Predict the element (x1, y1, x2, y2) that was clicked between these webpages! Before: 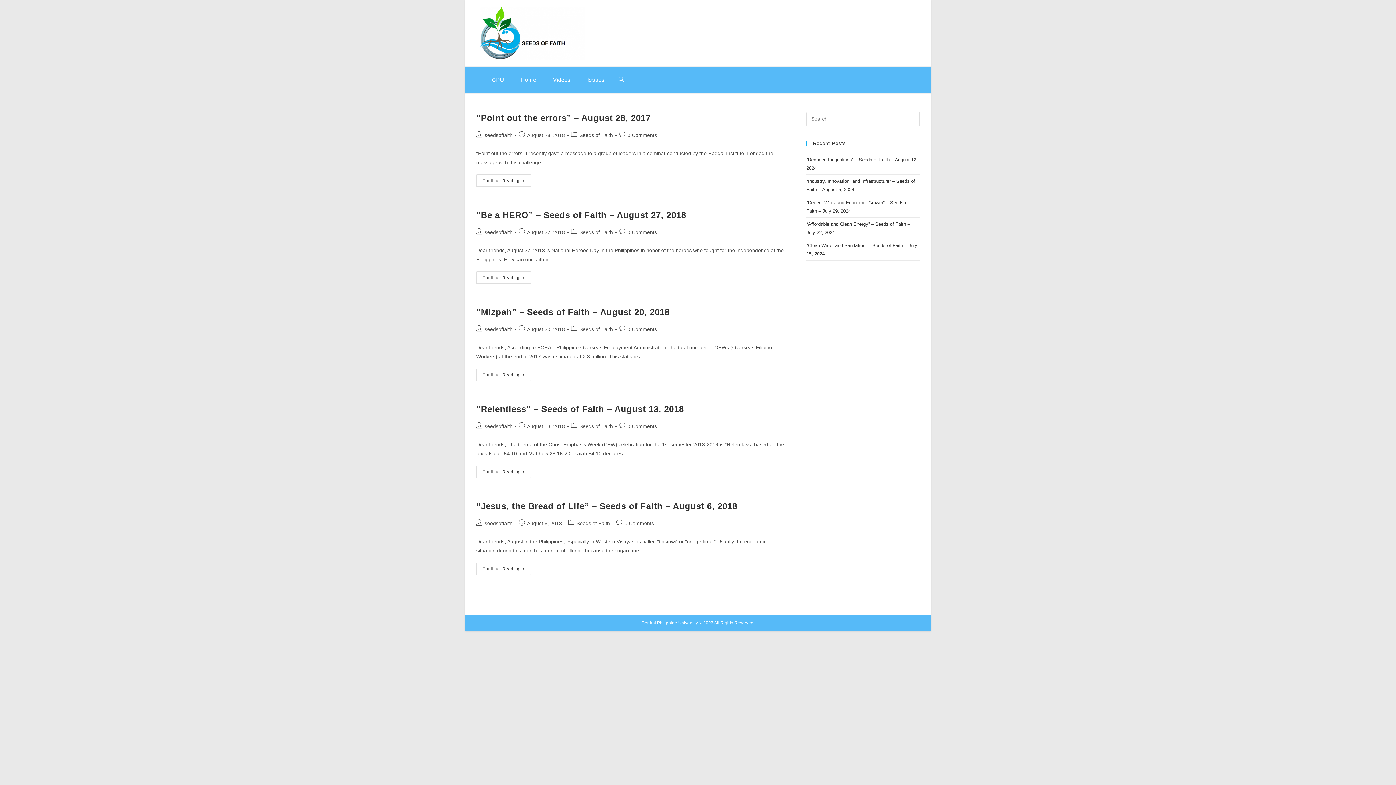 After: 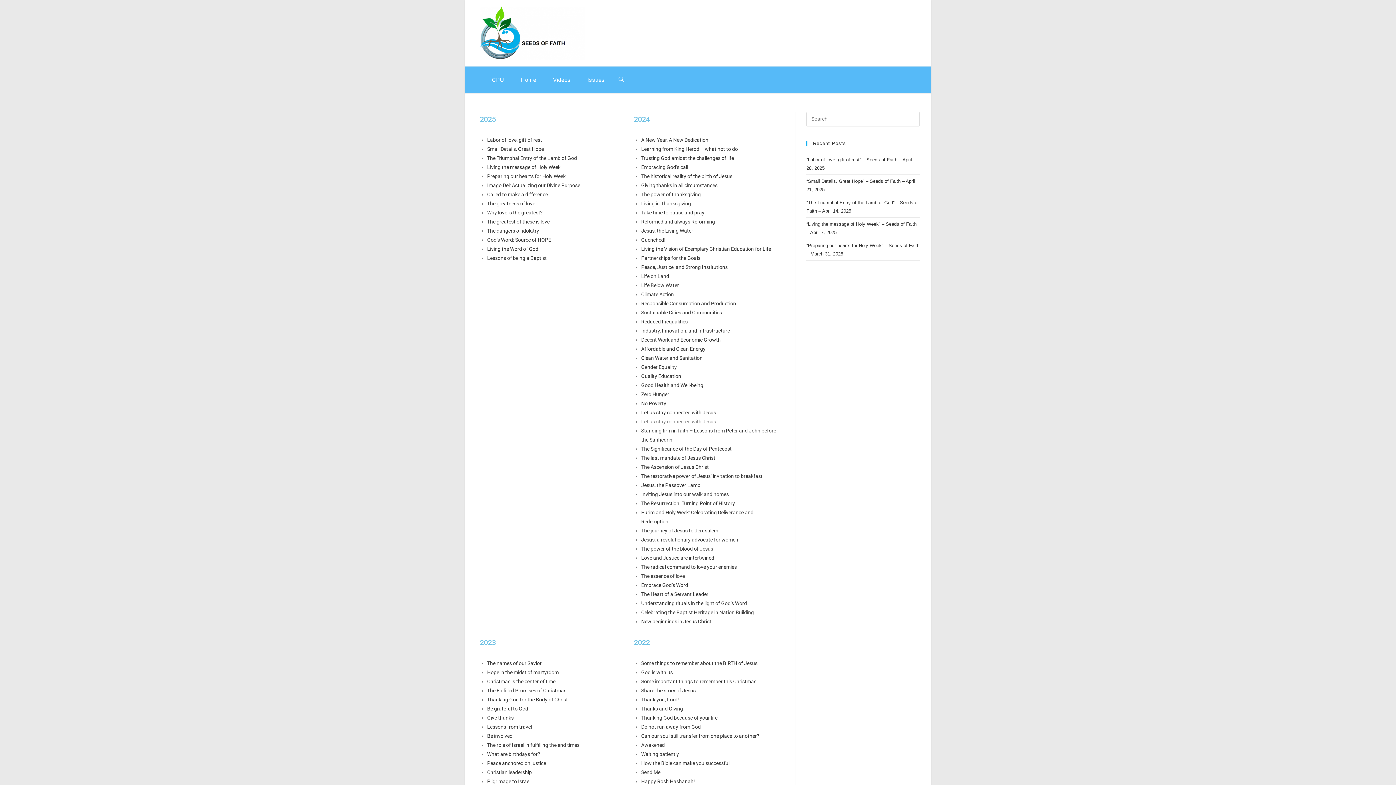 Action: bbox: (579, 66, 613, 93) label: Issues